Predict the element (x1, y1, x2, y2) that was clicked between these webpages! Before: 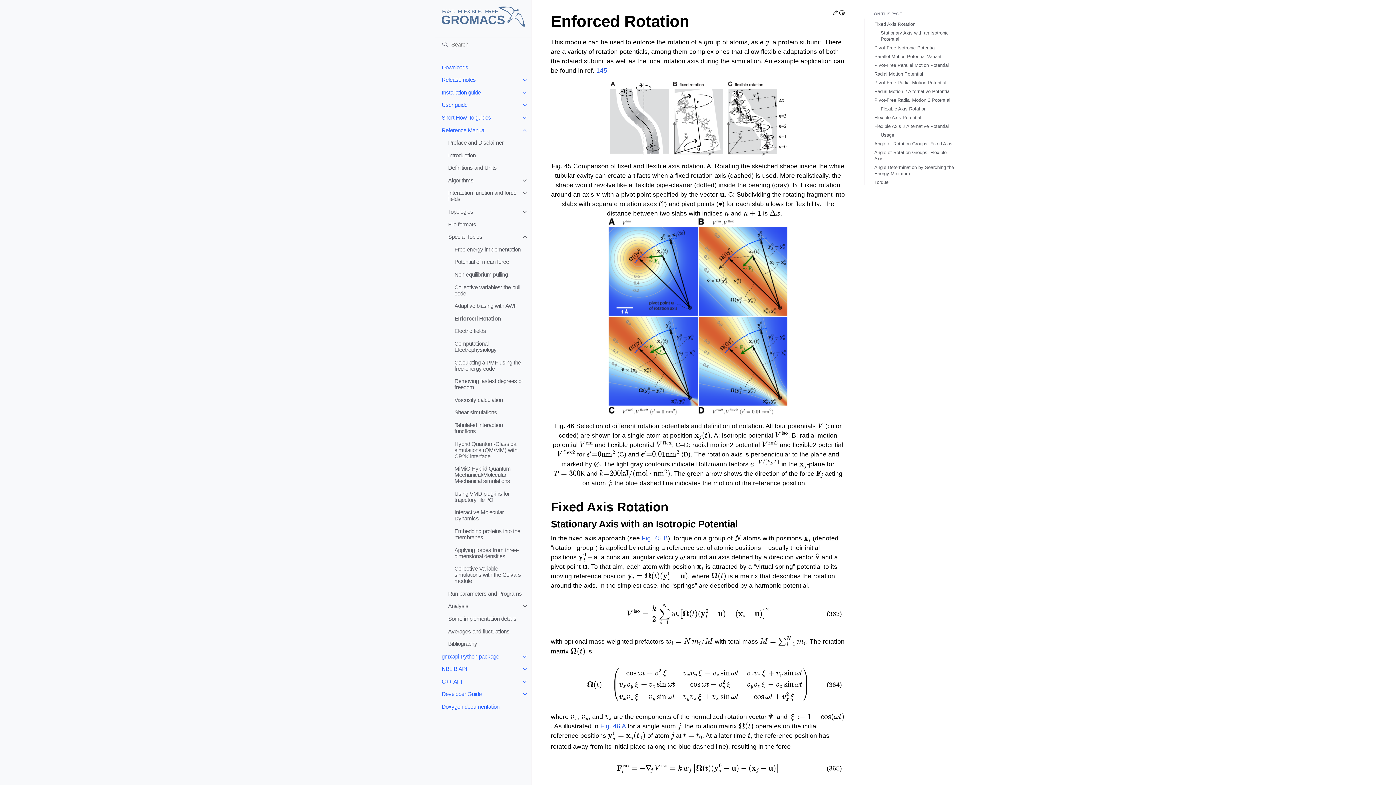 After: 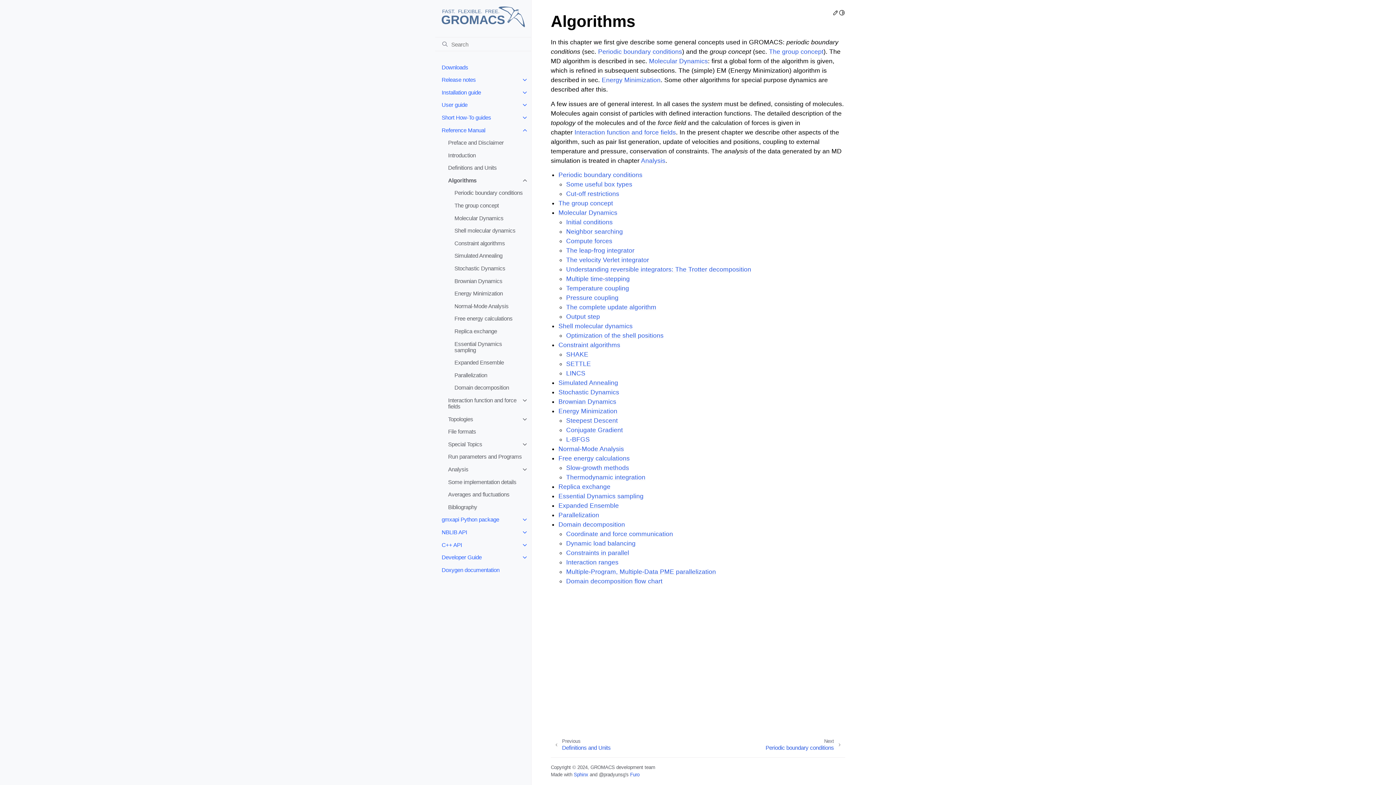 Action: bbox: (441, 174, 531, 186) label: Algorithms